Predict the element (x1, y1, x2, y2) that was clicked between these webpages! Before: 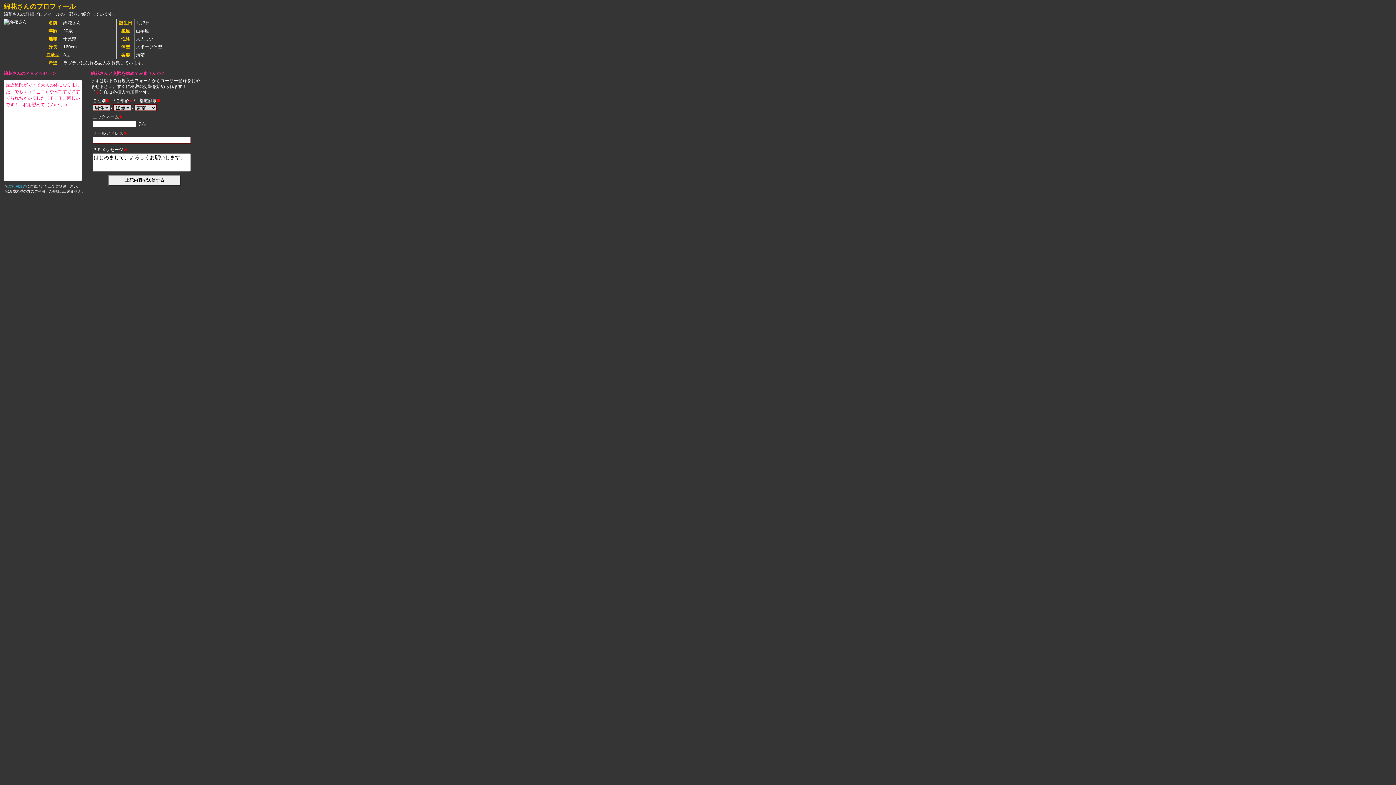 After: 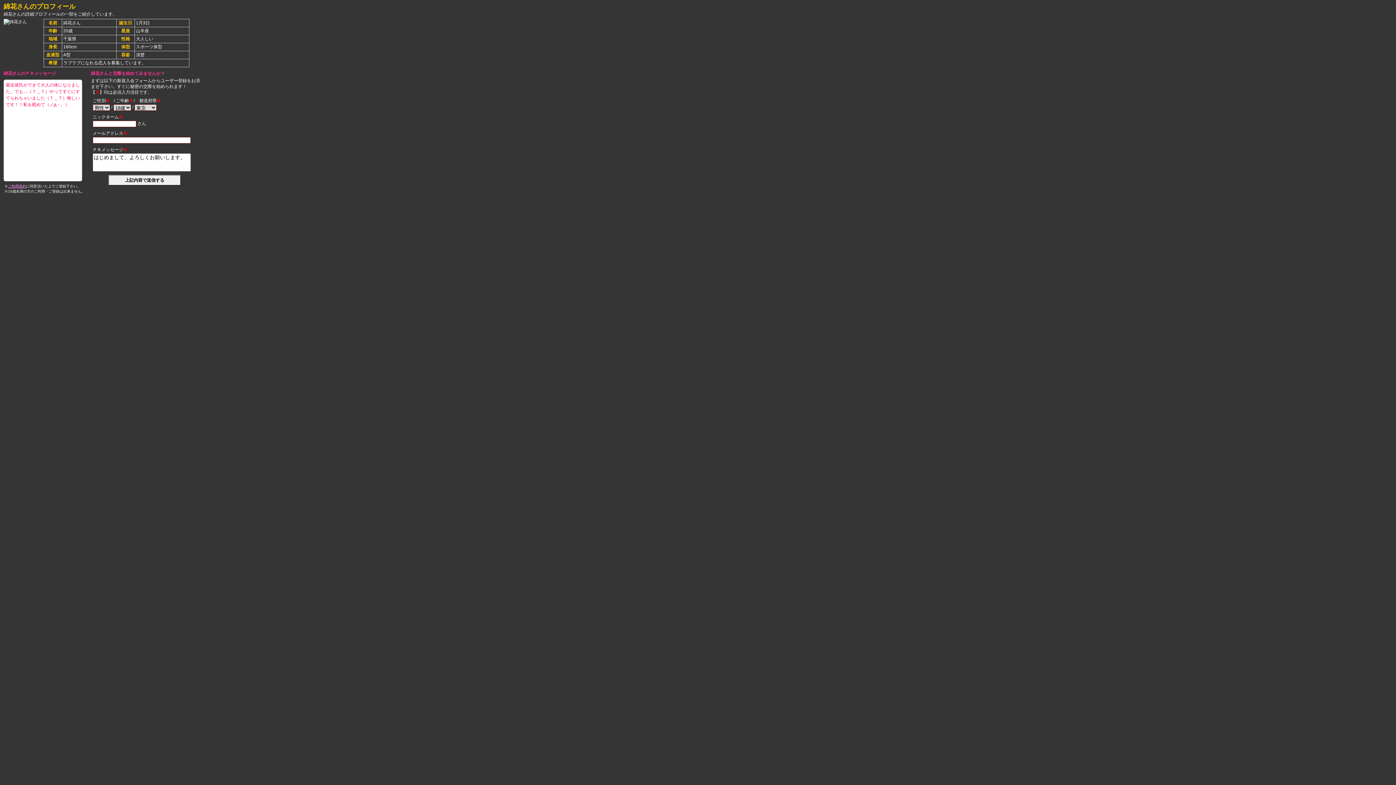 Action: label: ご利用規約 bbox: (8, 184, 26, 188)